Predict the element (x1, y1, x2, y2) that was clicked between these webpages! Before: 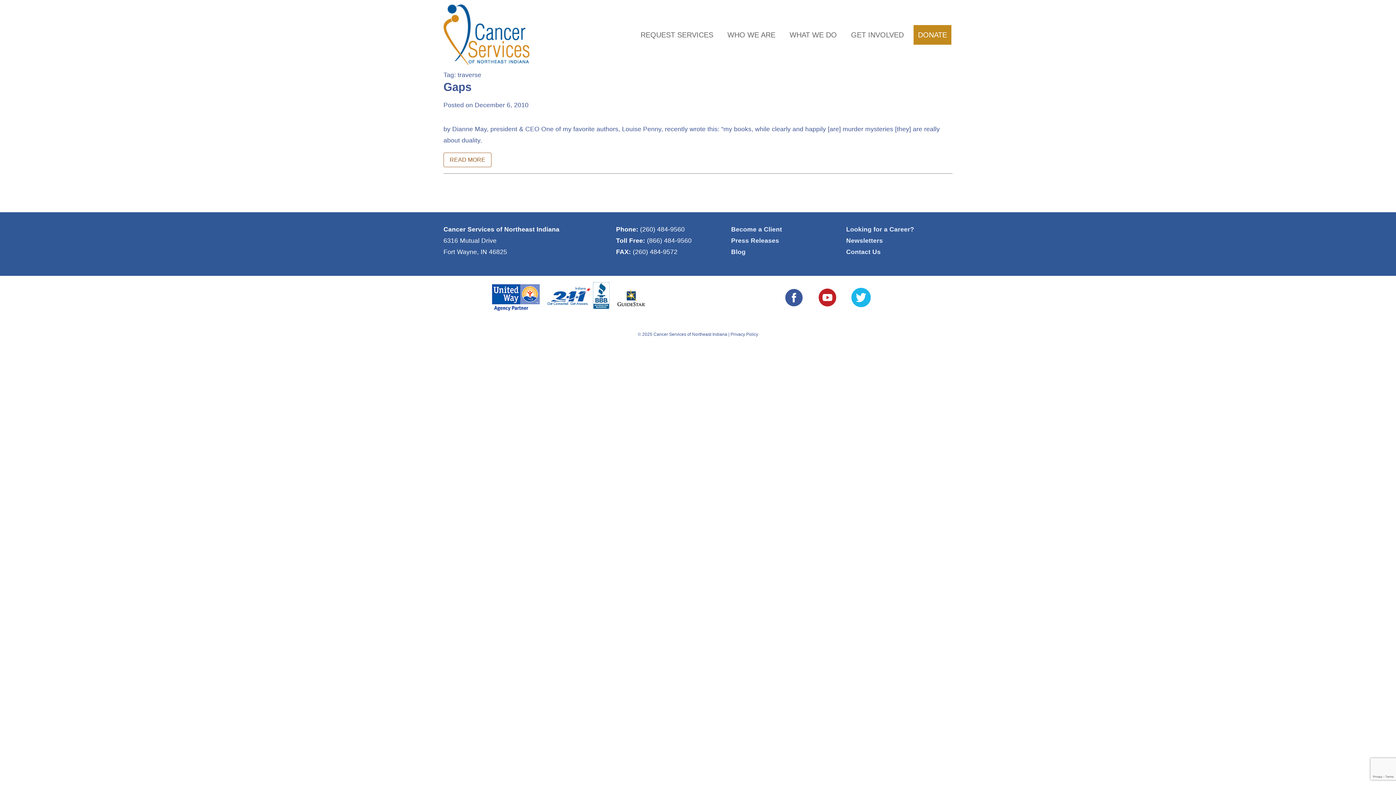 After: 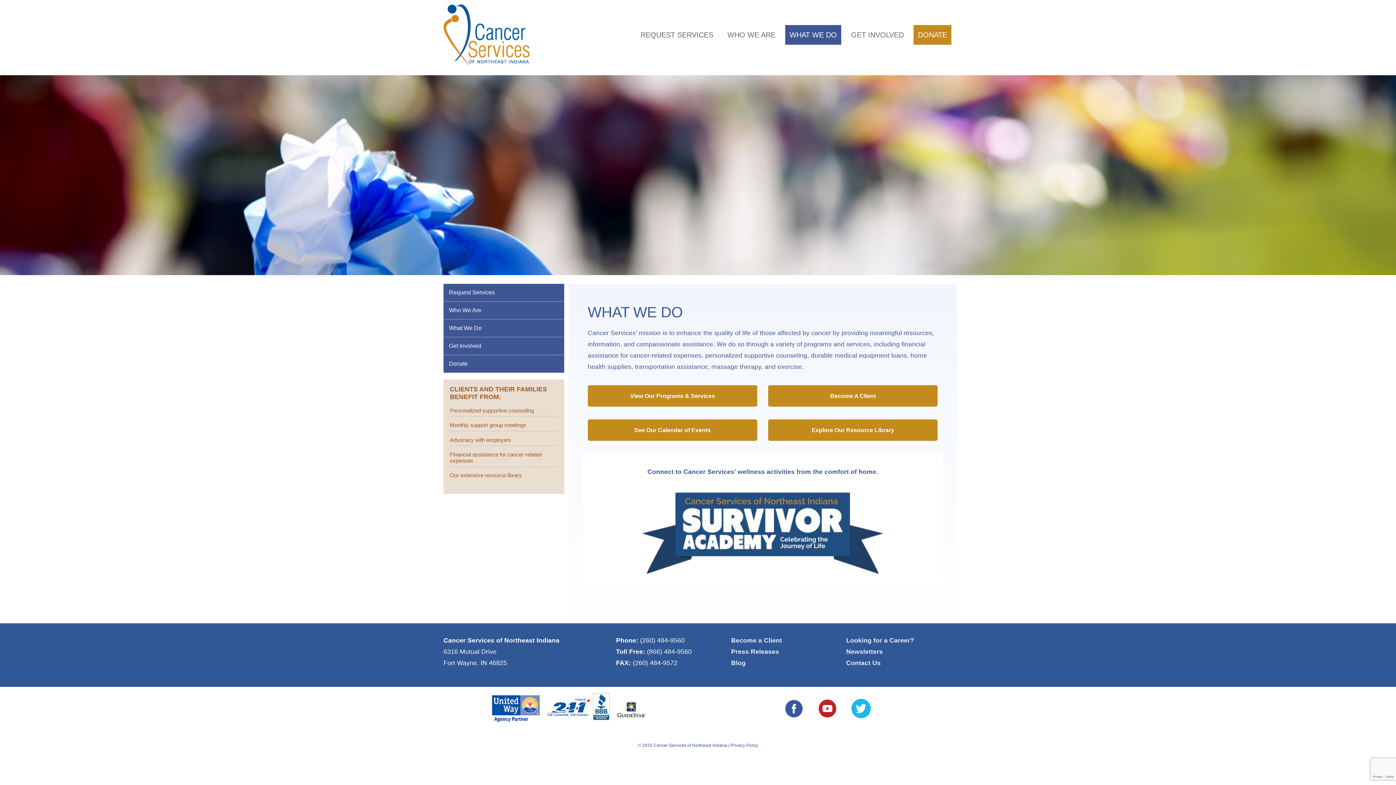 Action: label: WHAT WE DO bbox: (785, 24, 841, 44)